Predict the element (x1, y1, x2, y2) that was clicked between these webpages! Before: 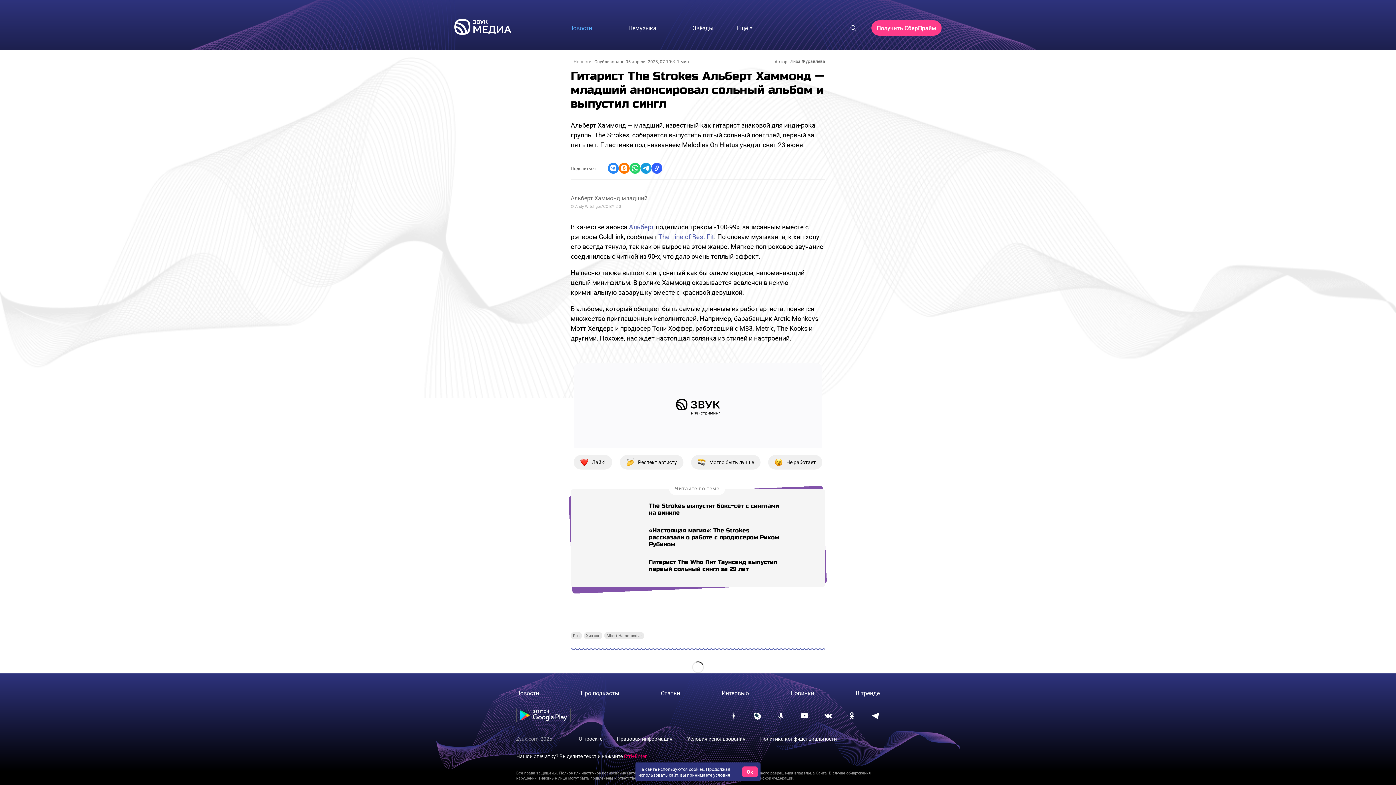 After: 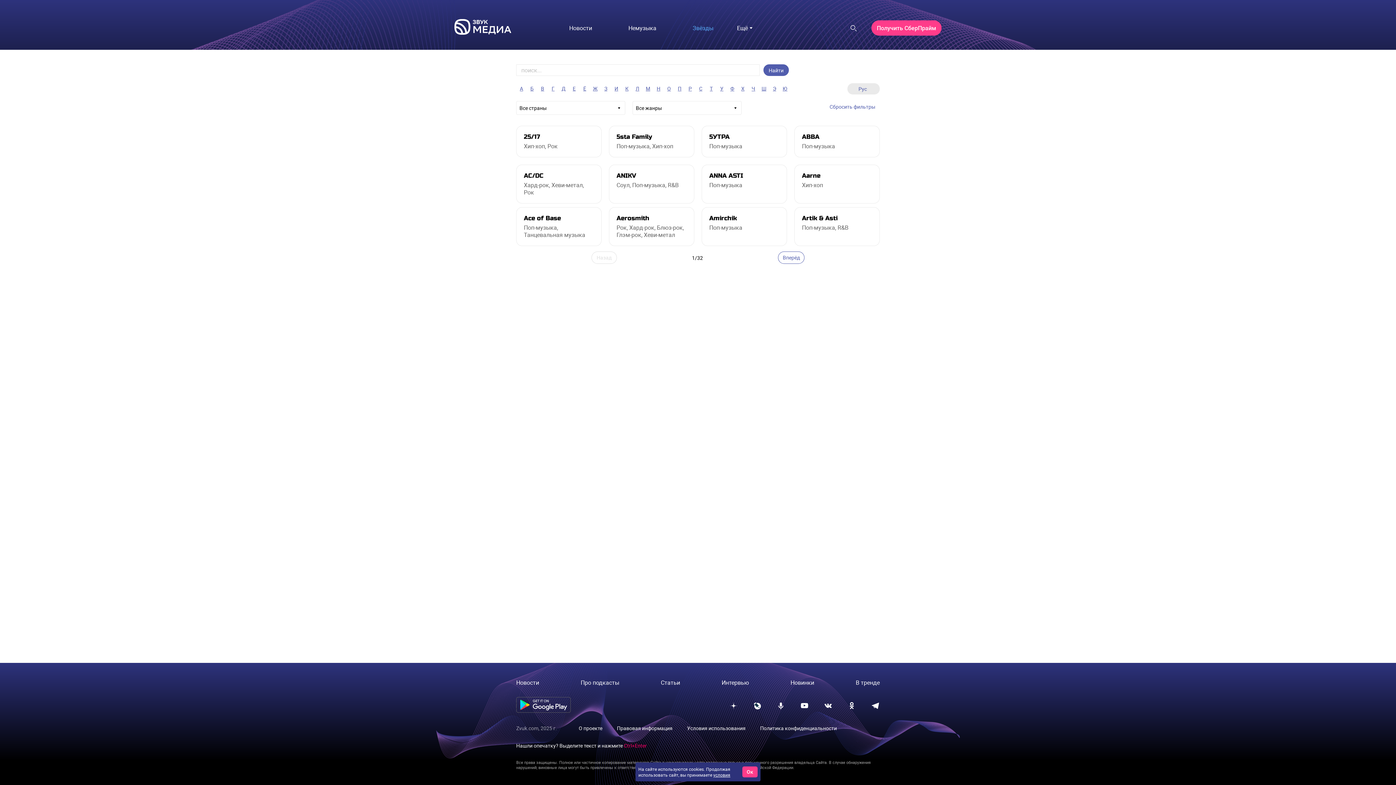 Action: label: Звёзды bbox: (674, 22, 731, 33)